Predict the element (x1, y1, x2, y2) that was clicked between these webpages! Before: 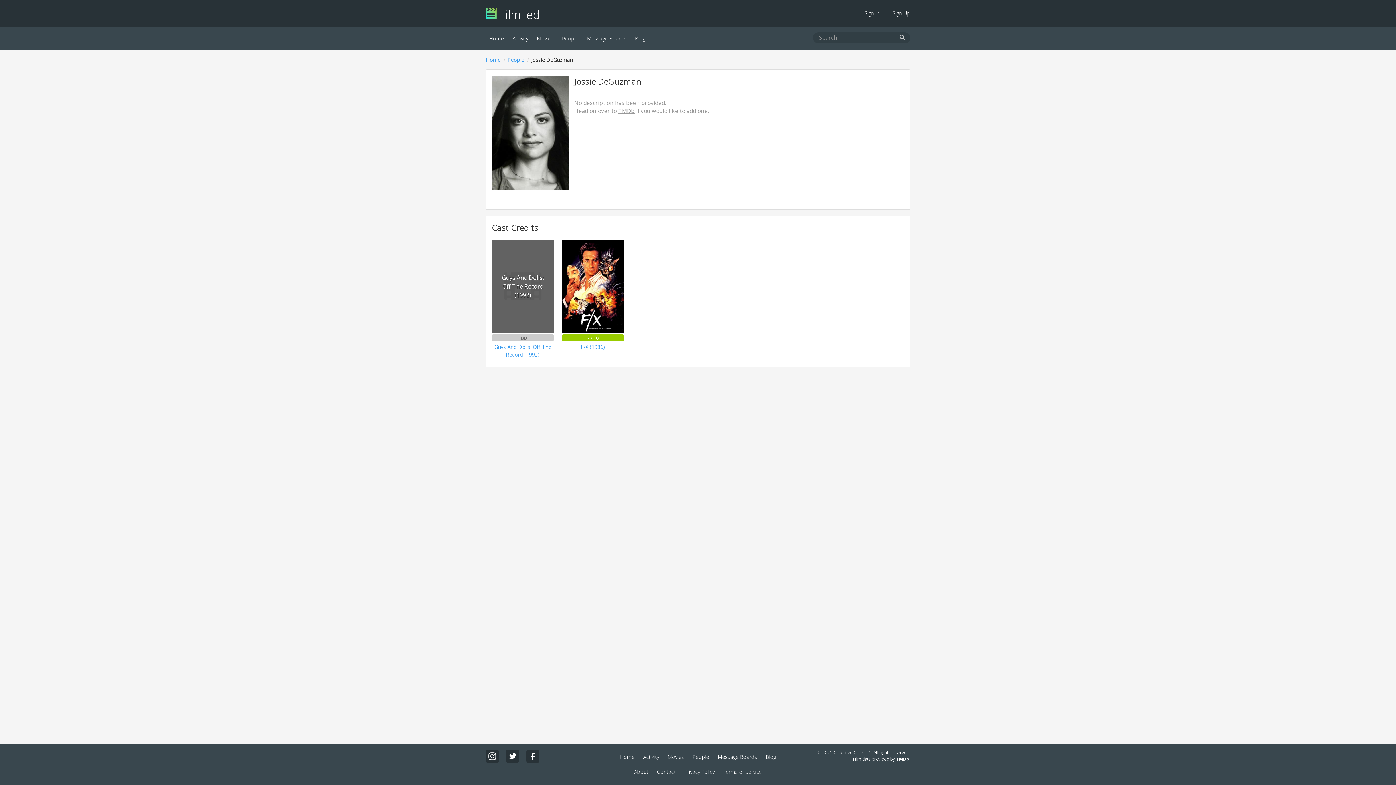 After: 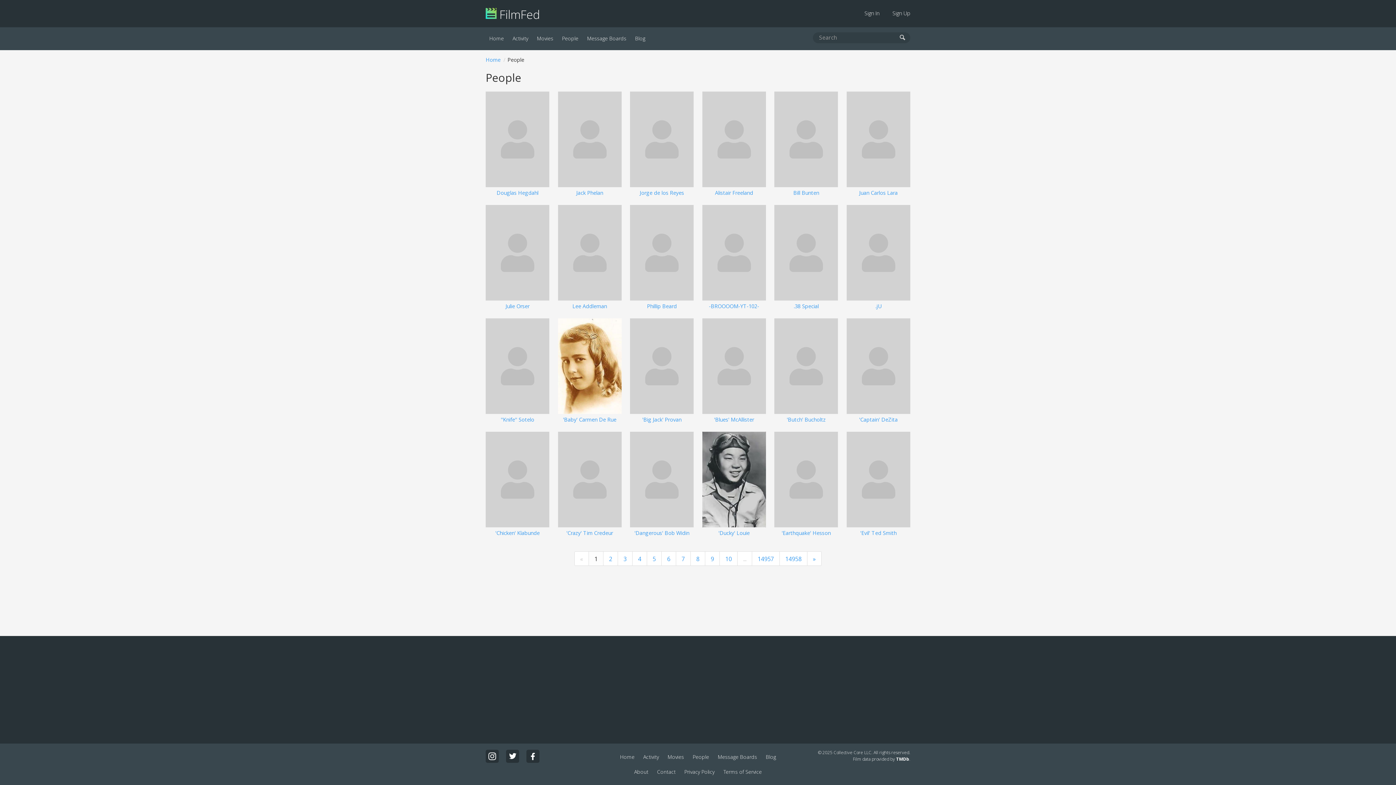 Action: bbox: (507, 56, 524, 63) label: People